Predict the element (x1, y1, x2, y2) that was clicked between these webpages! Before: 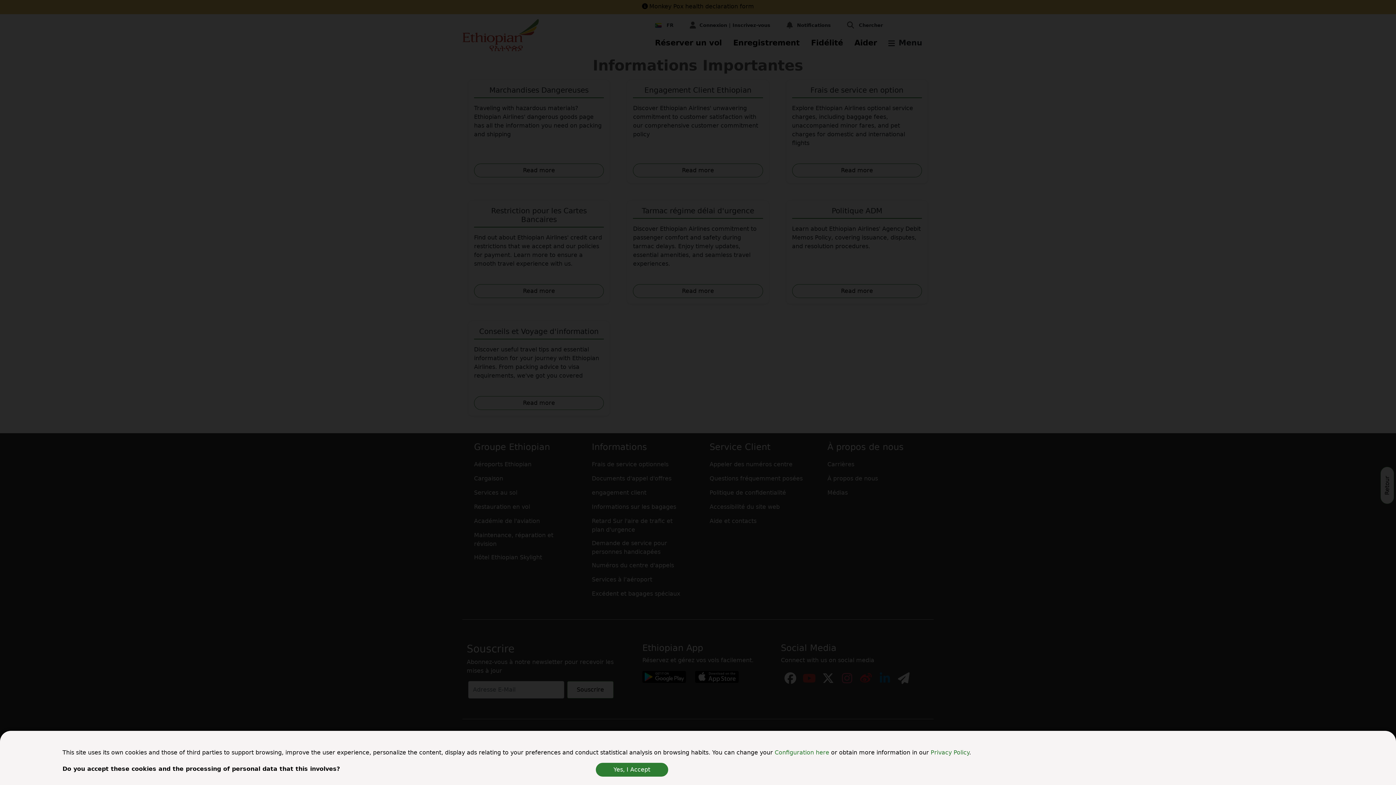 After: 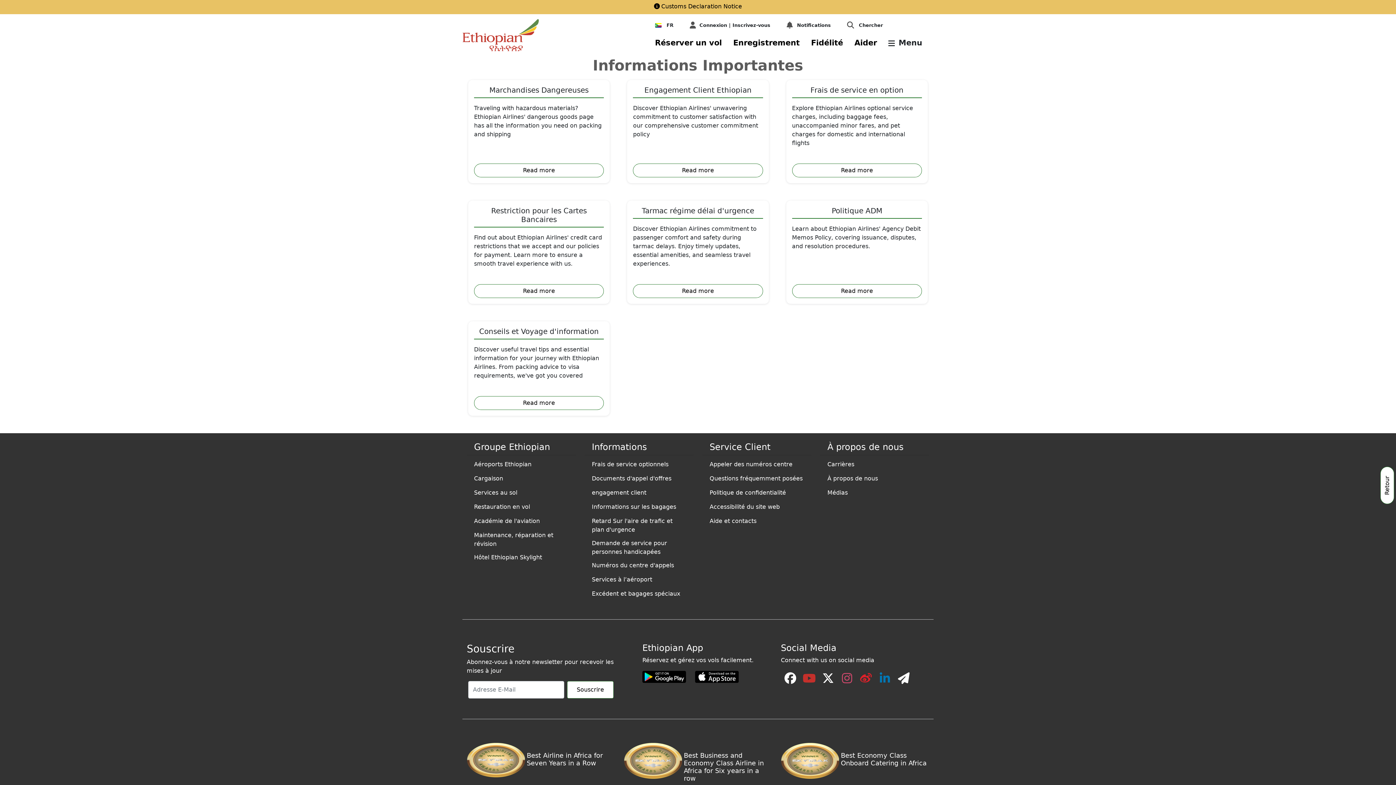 Action: bbox: (595, 763, 668, 777) label: Yes, I Accept